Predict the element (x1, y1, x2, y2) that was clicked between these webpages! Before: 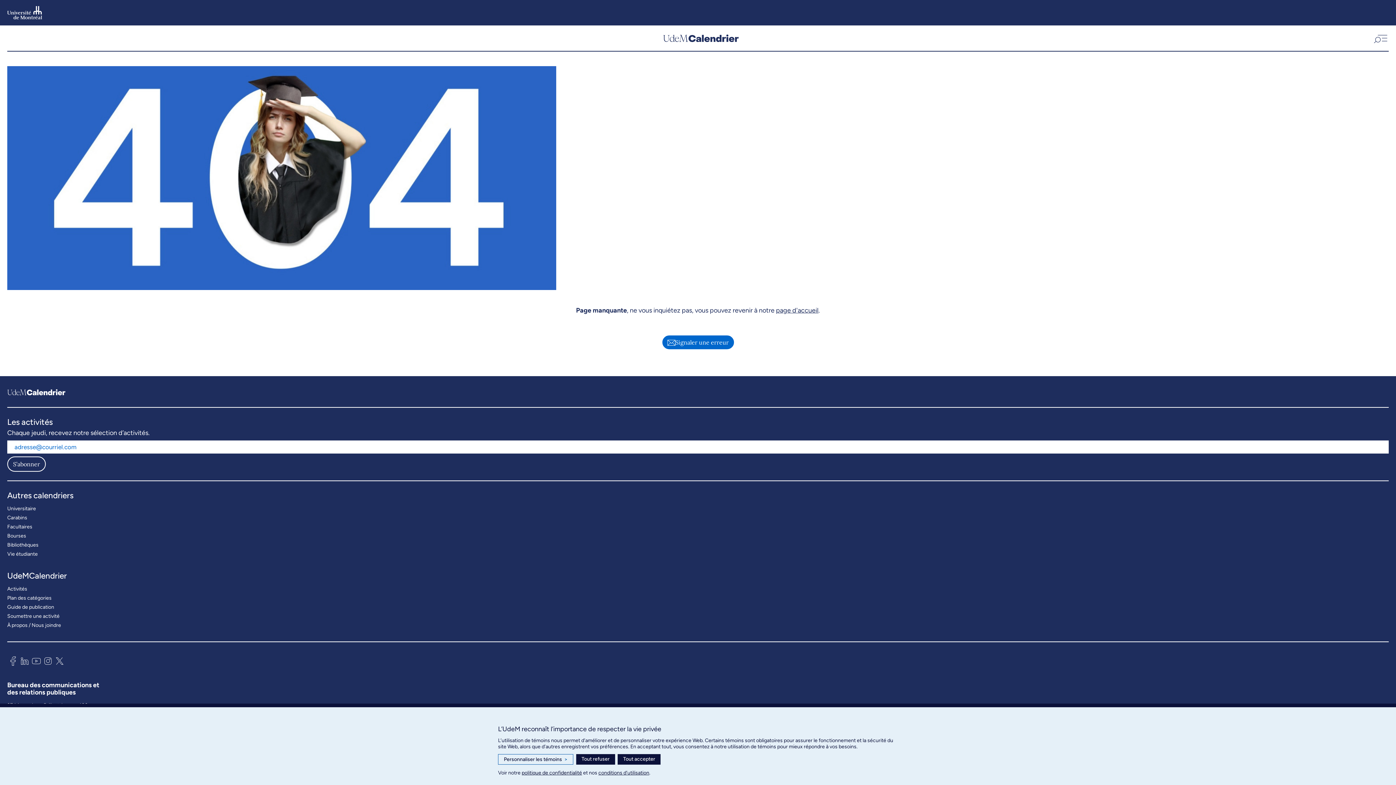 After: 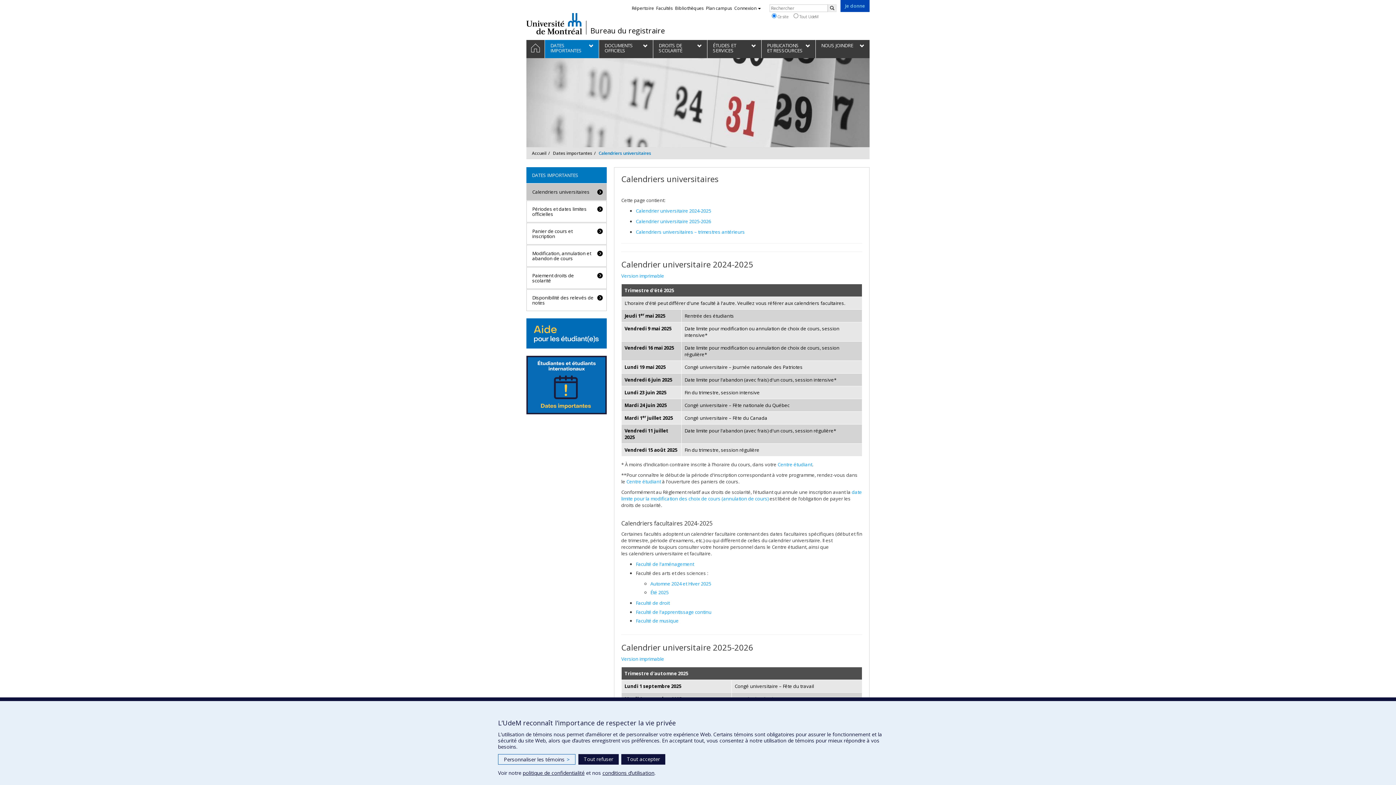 Action: label: Universitaire bbox: (7, 504, 36, 513)